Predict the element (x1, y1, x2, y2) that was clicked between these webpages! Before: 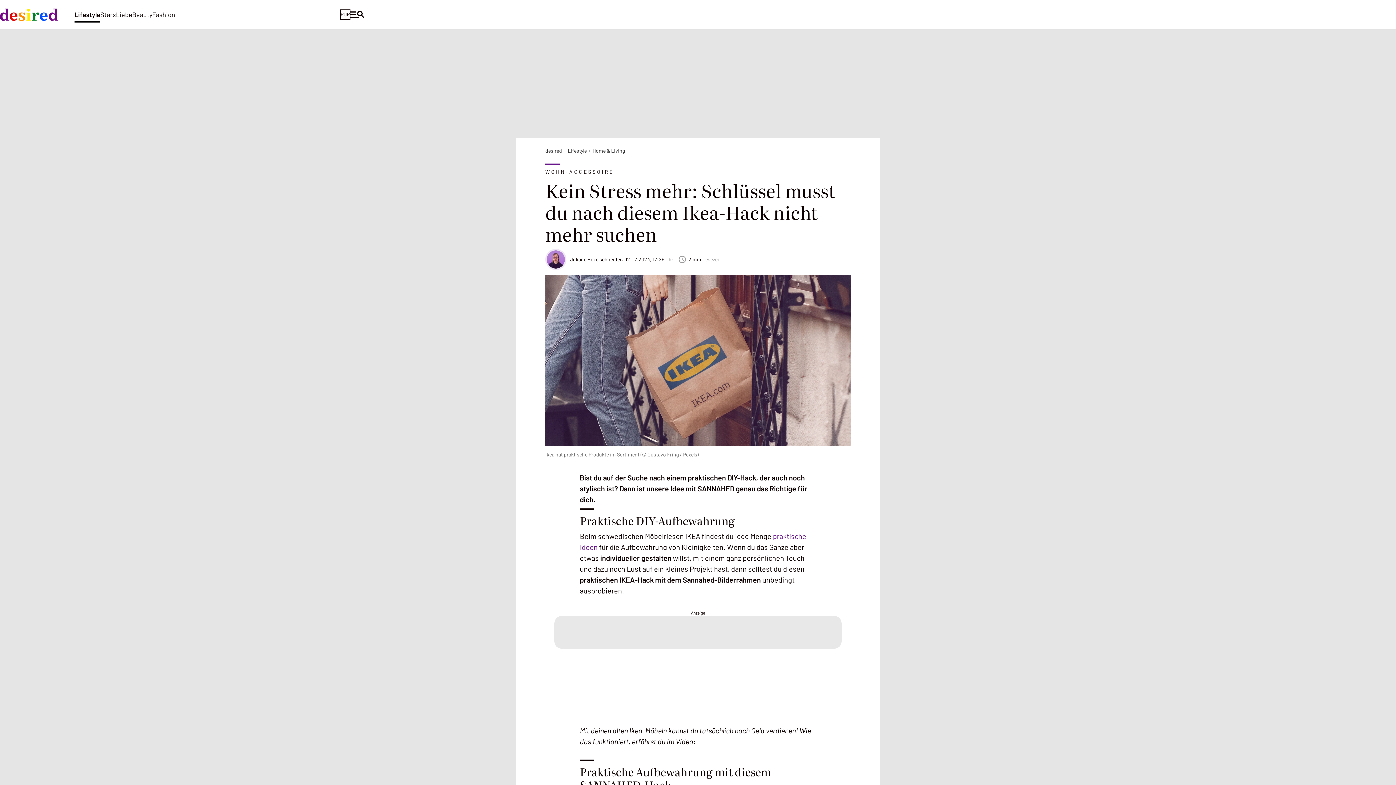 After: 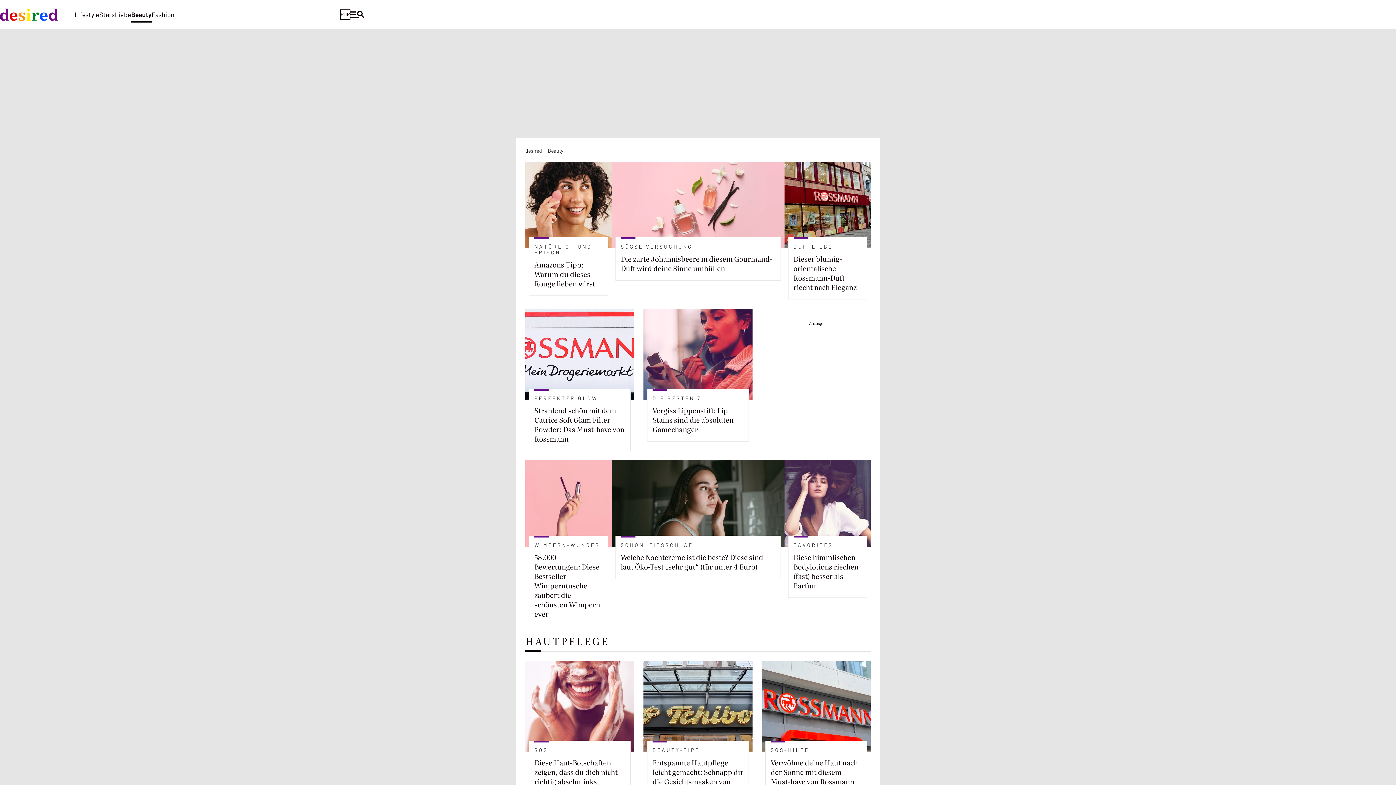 Action: label: Beauty bbox: (132, 3, 152, 26)